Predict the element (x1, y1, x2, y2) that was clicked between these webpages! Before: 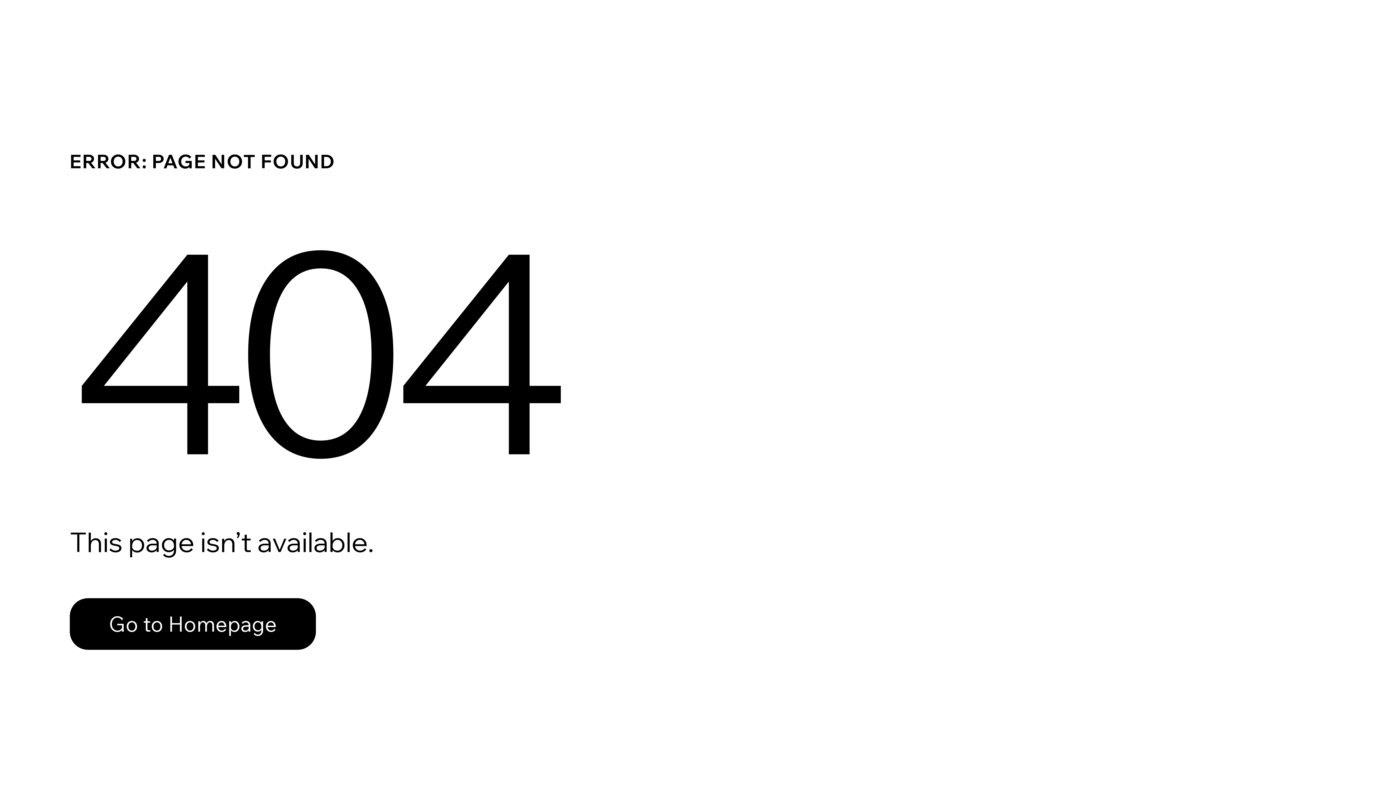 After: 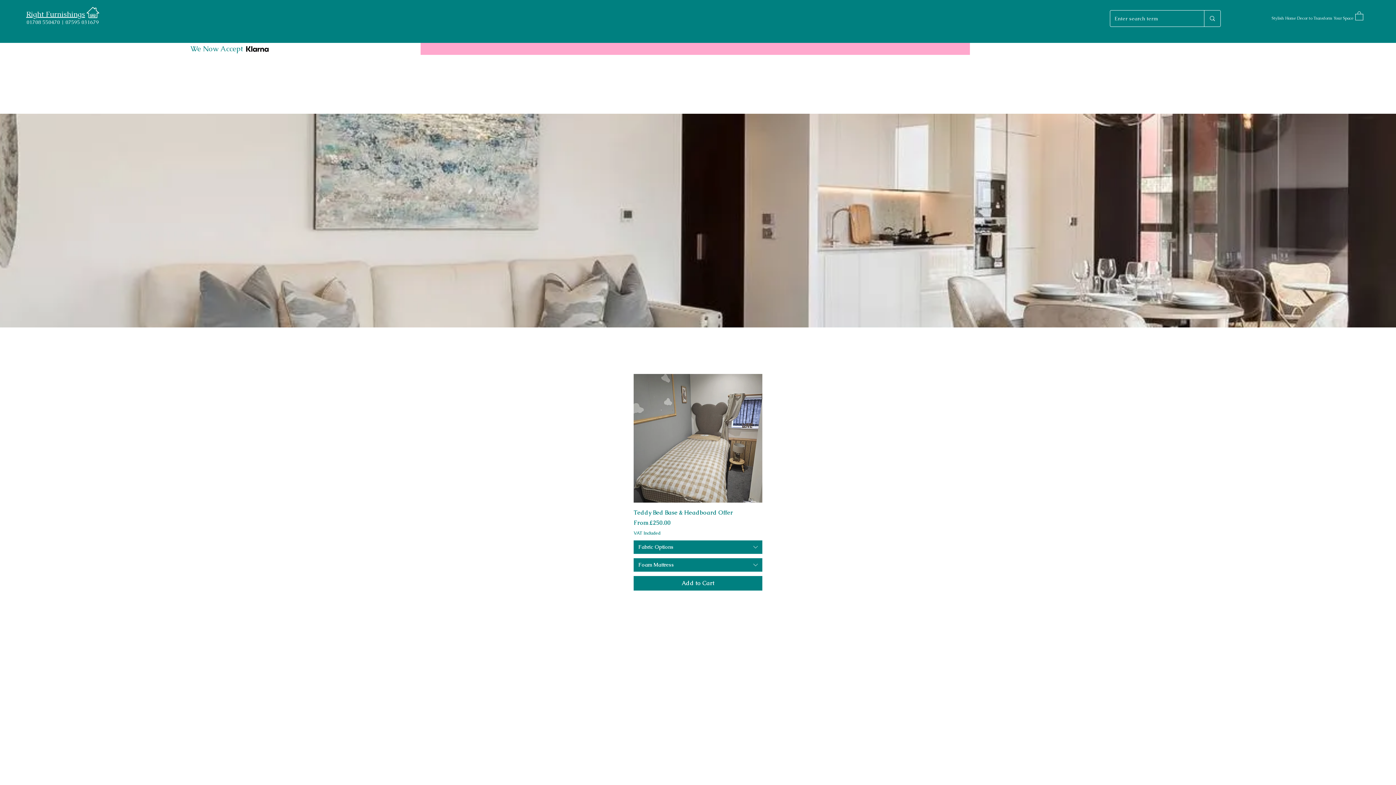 Action: bbox: (69, 582, 768, 659) label: Go to Homepage